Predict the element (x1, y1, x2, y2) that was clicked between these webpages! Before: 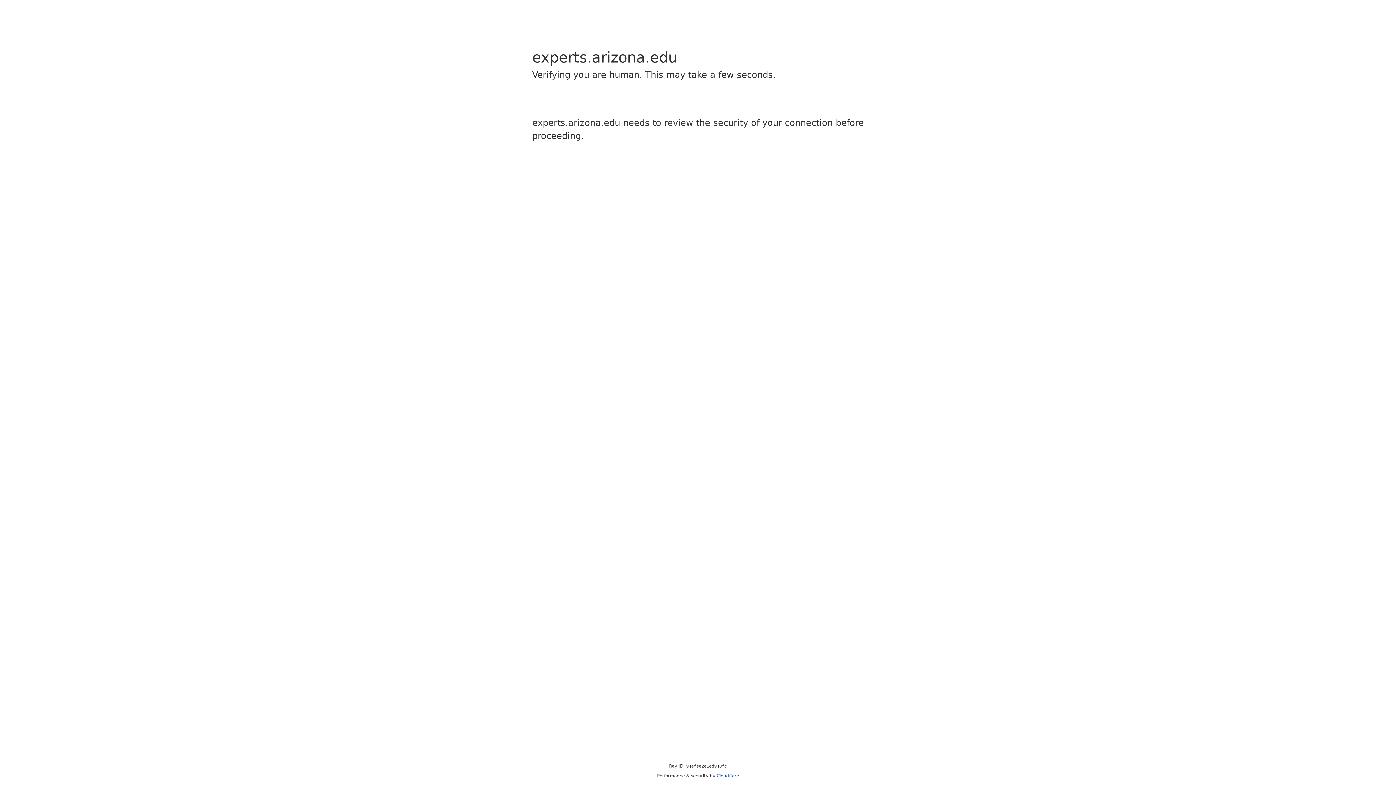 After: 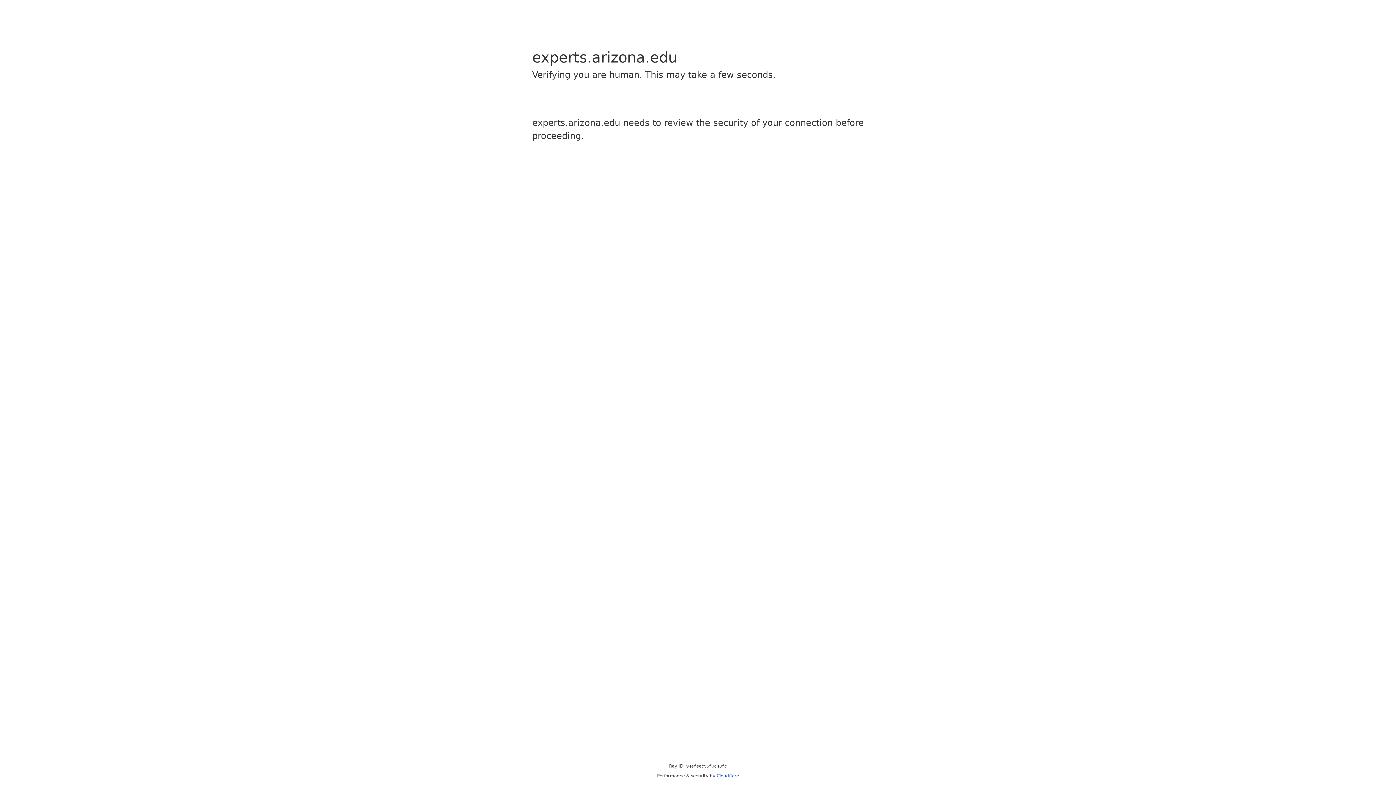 Action: bbox: (716, 773, 739, 778) label: Cloudflare